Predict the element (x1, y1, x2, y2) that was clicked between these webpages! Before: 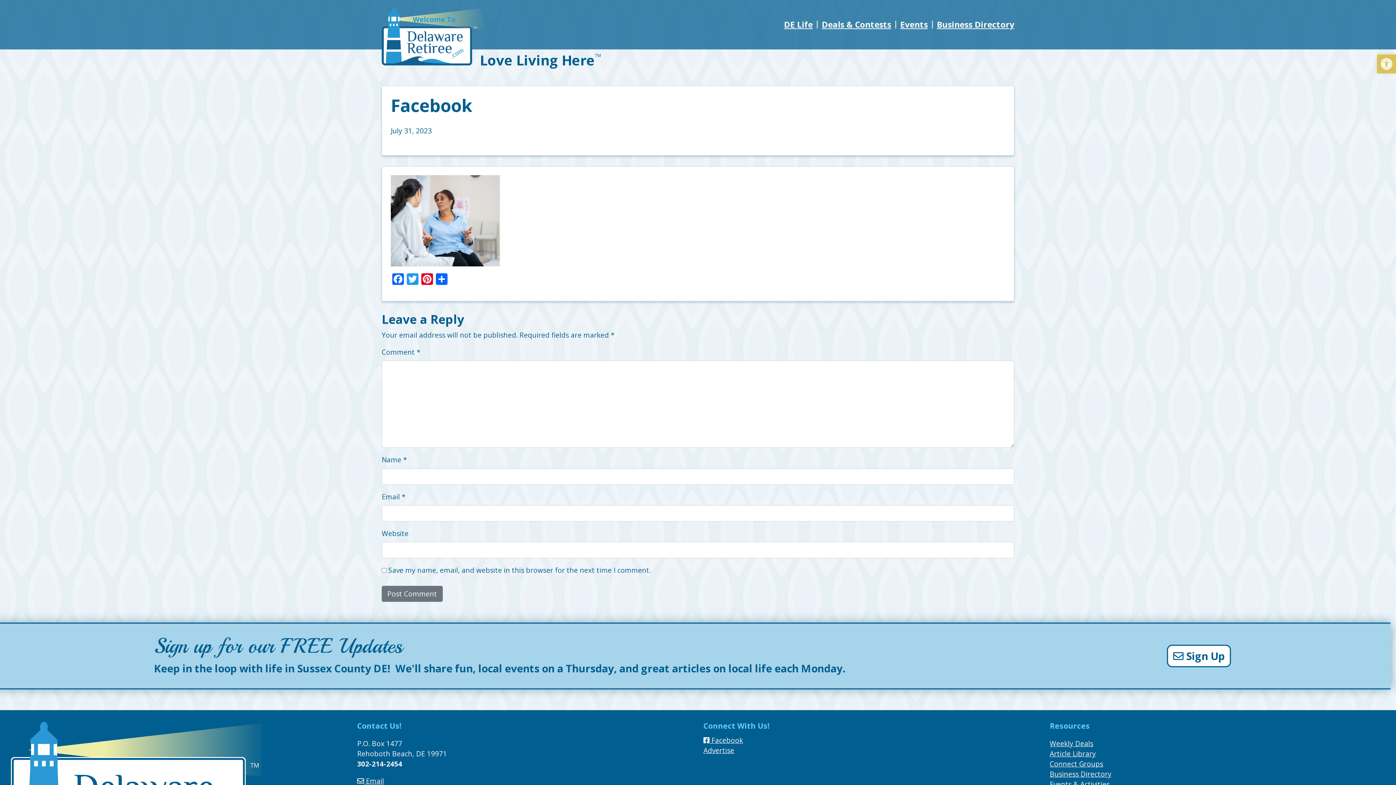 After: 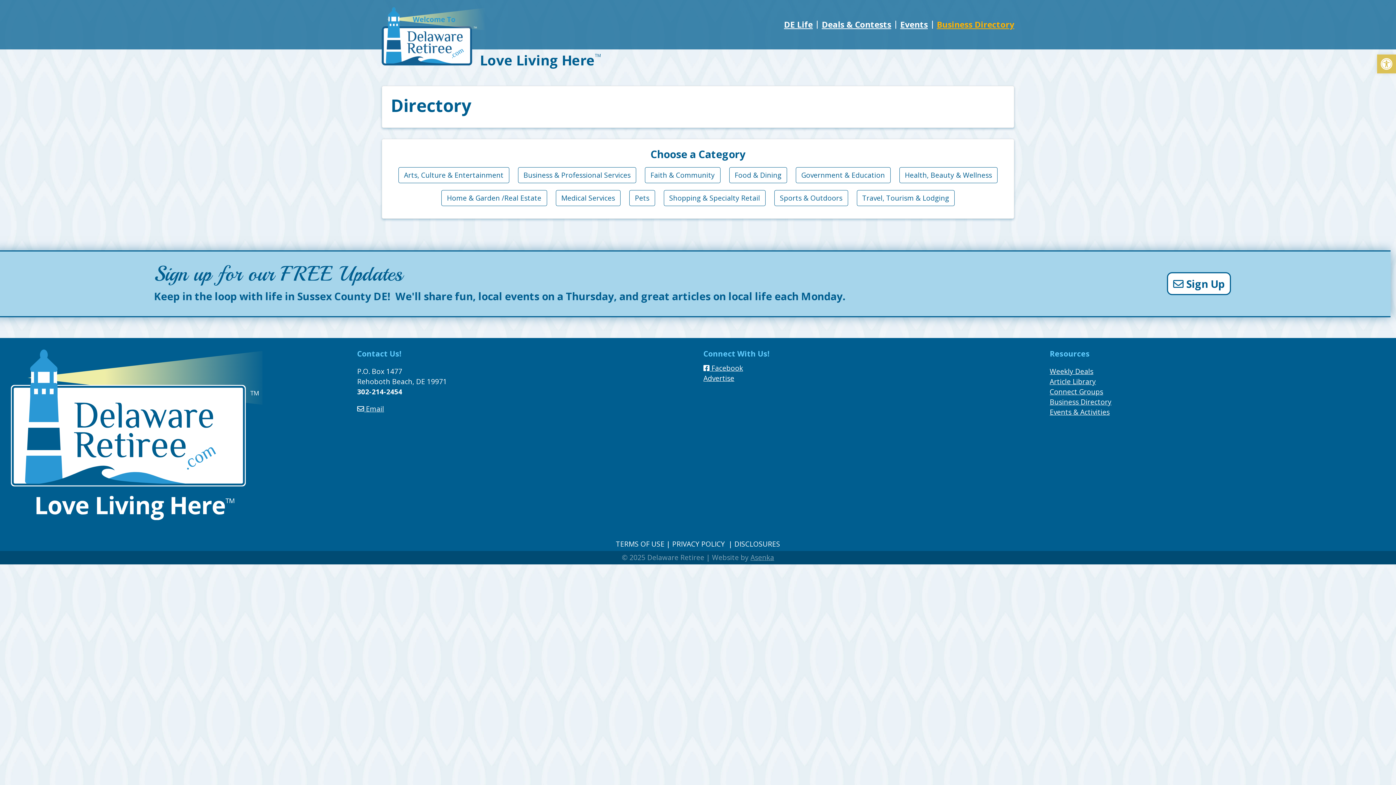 Action: bbox: (1050, 769, 1111, 779) label: Business Directory